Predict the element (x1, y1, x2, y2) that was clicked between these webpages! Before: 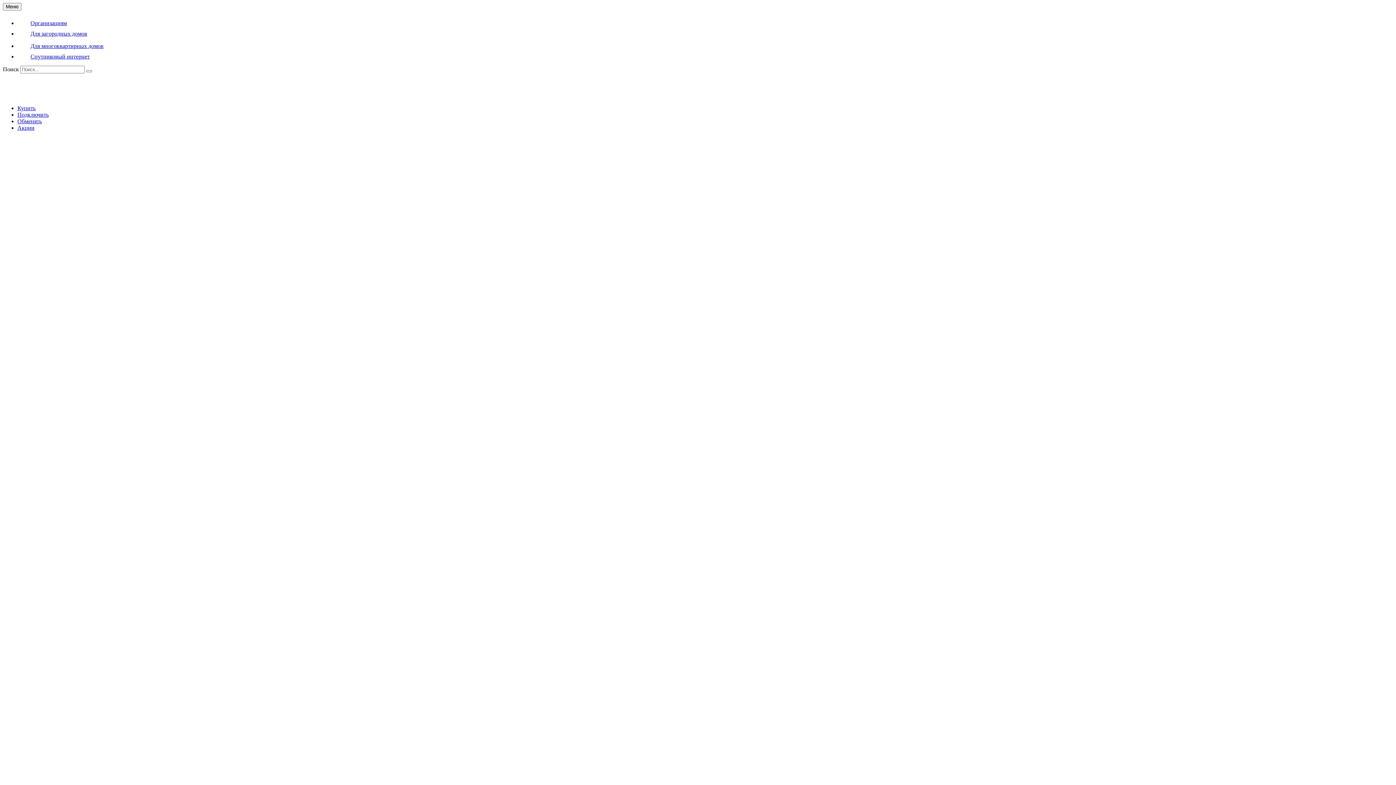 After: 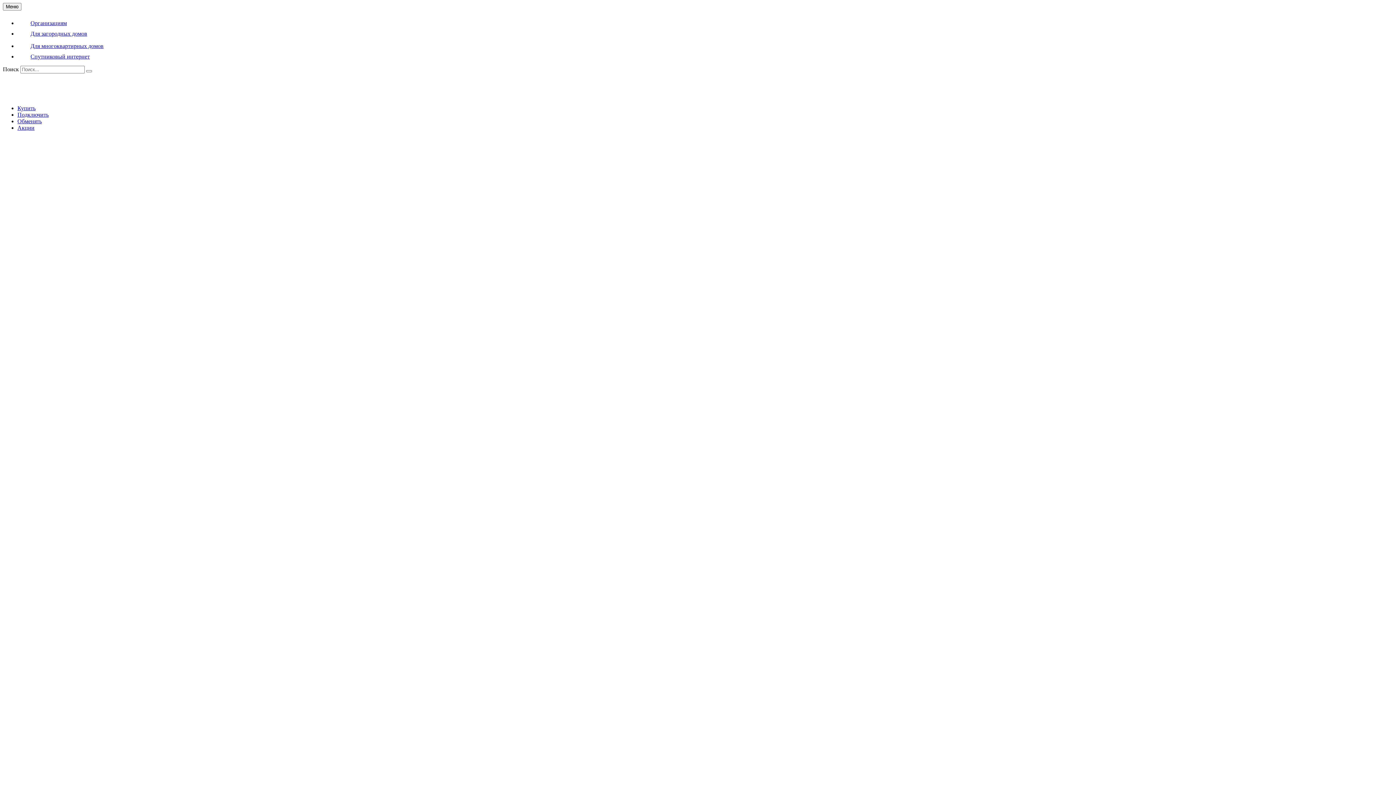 Action: label: Обменять bbox: (17, 118, 41, 124)